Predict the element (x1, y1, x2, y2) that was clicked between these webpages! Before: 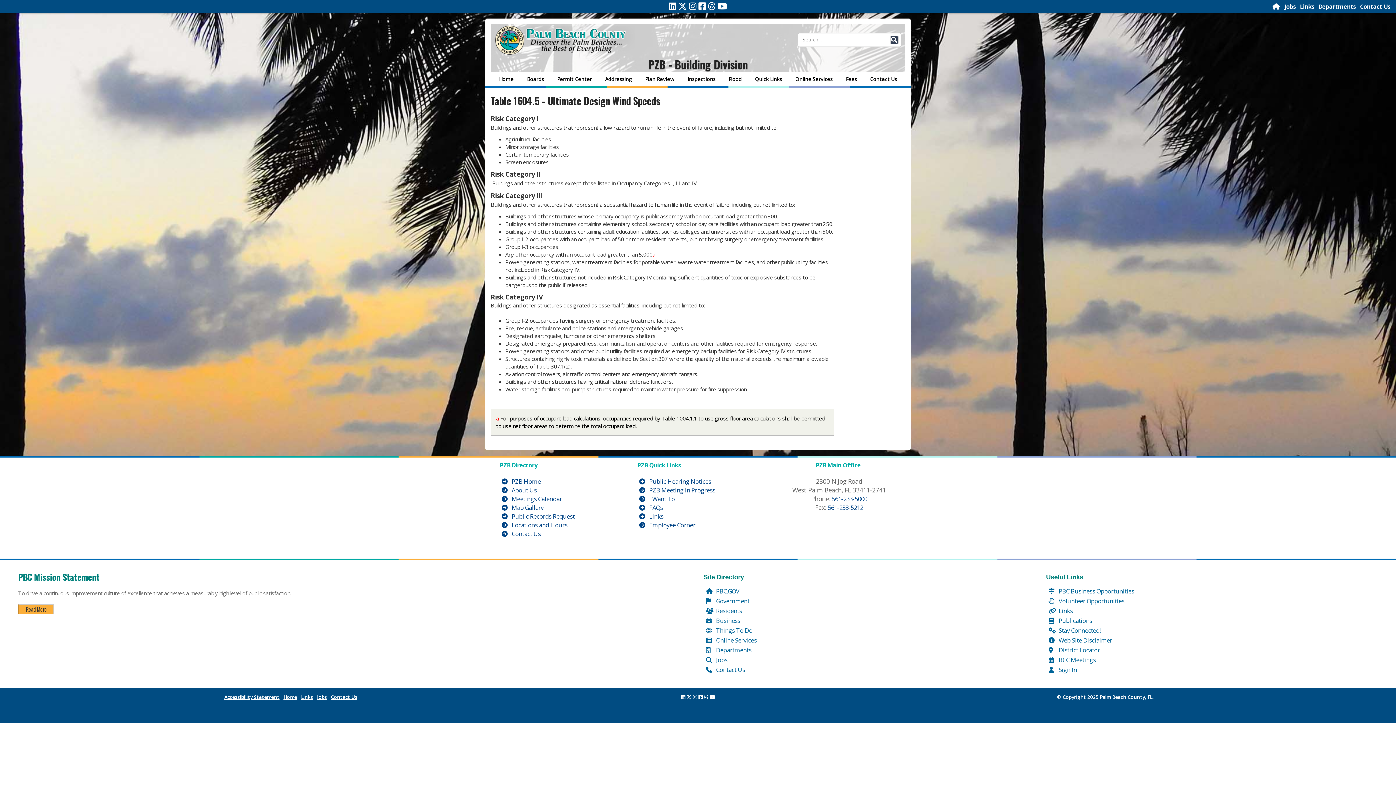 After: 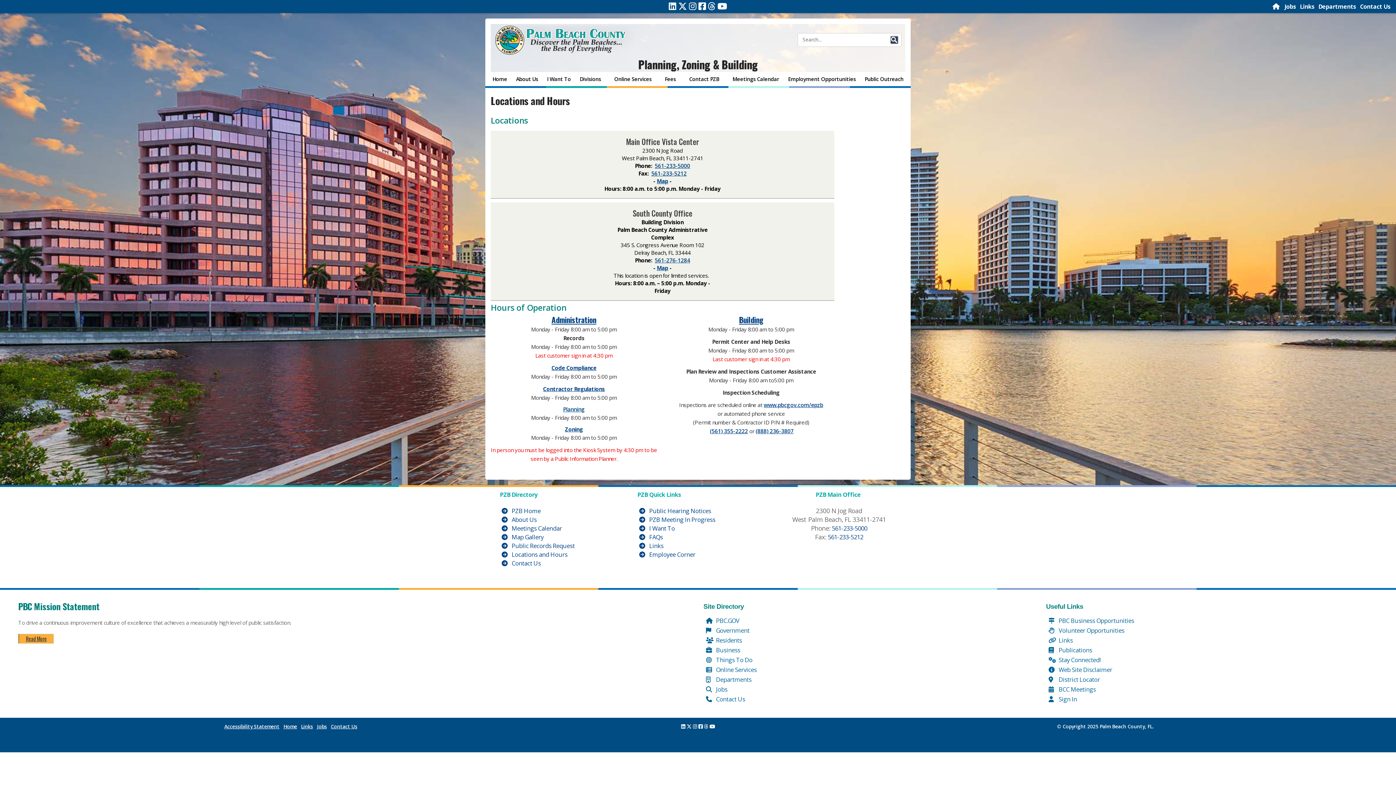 Action: label:  Locations and Hours bbox: (501, 521, 567, 529)